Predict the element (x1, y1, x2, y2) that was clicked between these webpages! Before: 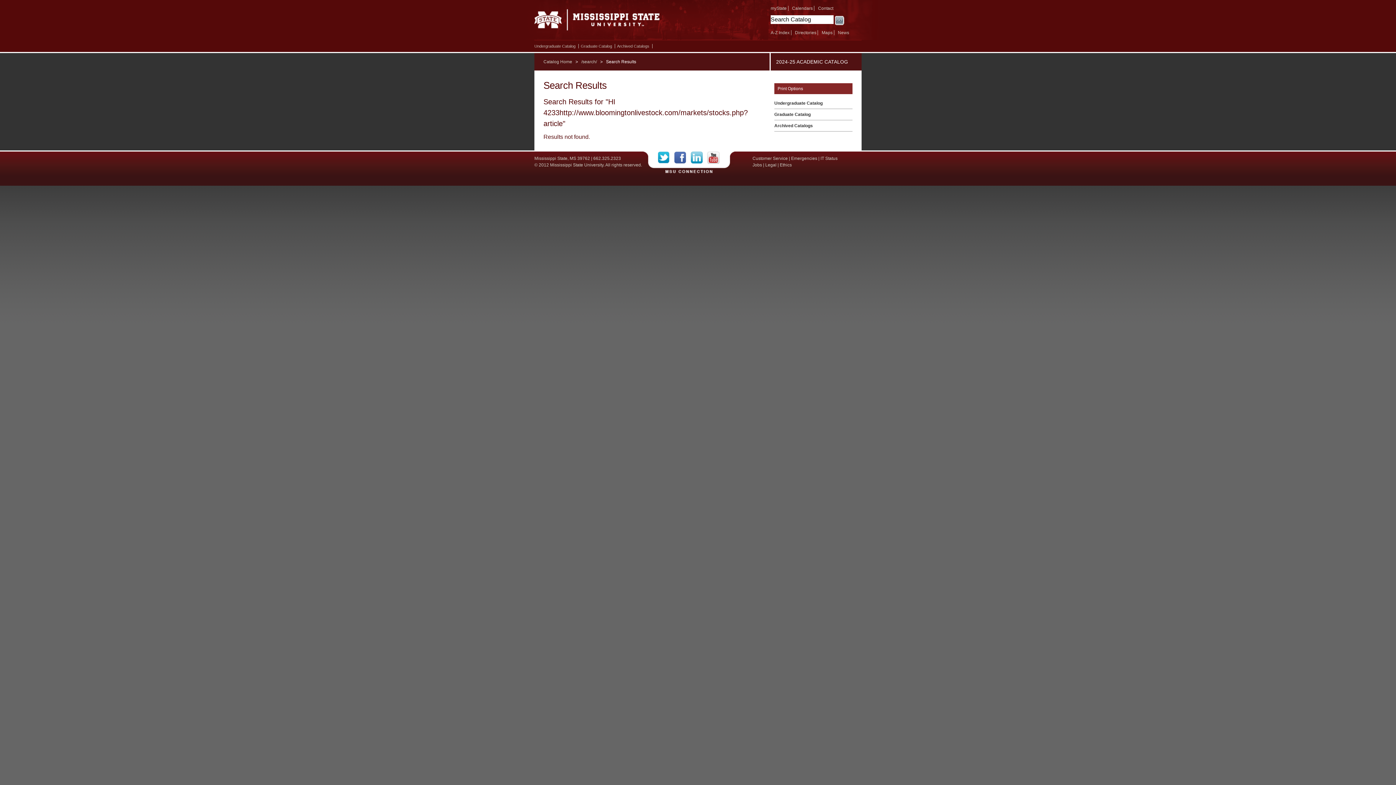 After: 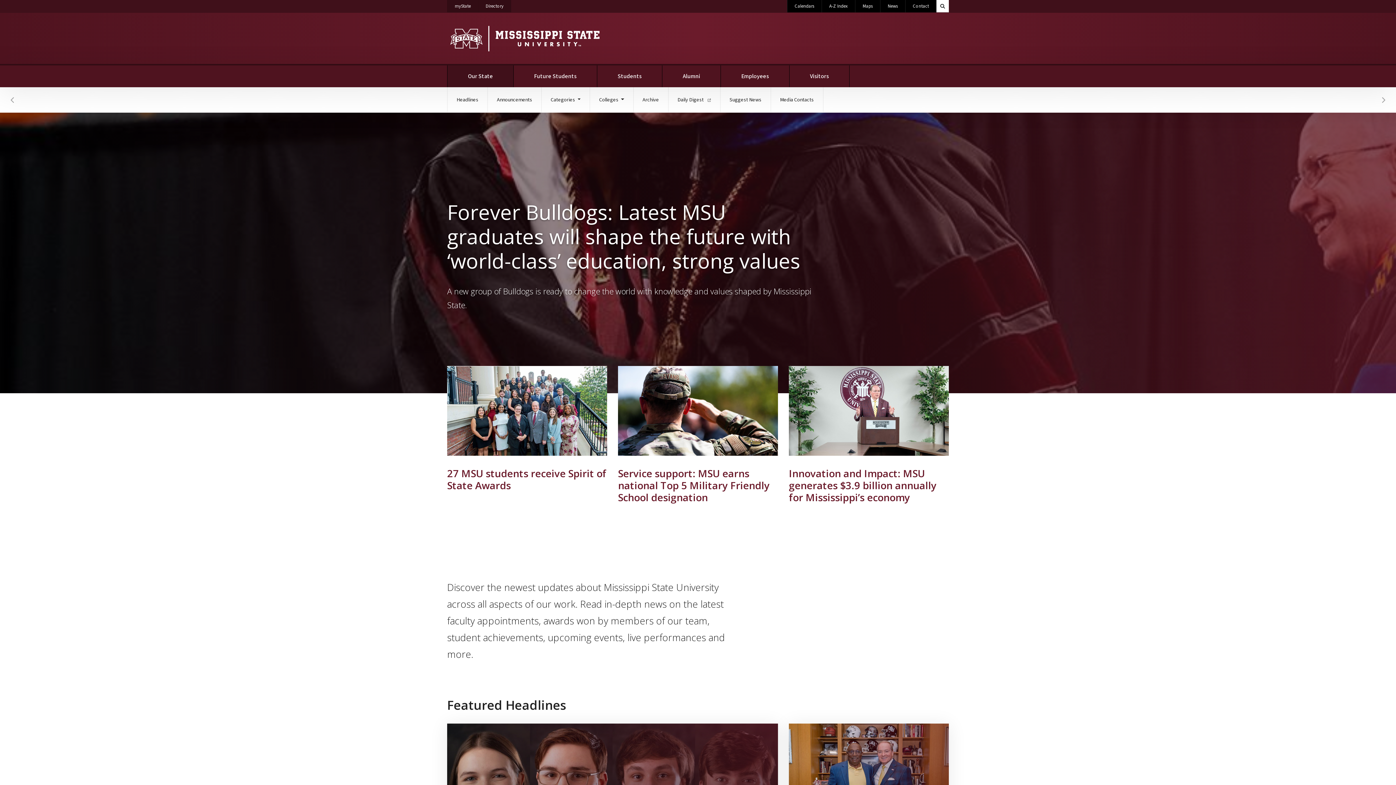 Action: label: News bbox: (838, 30, 849, 35)